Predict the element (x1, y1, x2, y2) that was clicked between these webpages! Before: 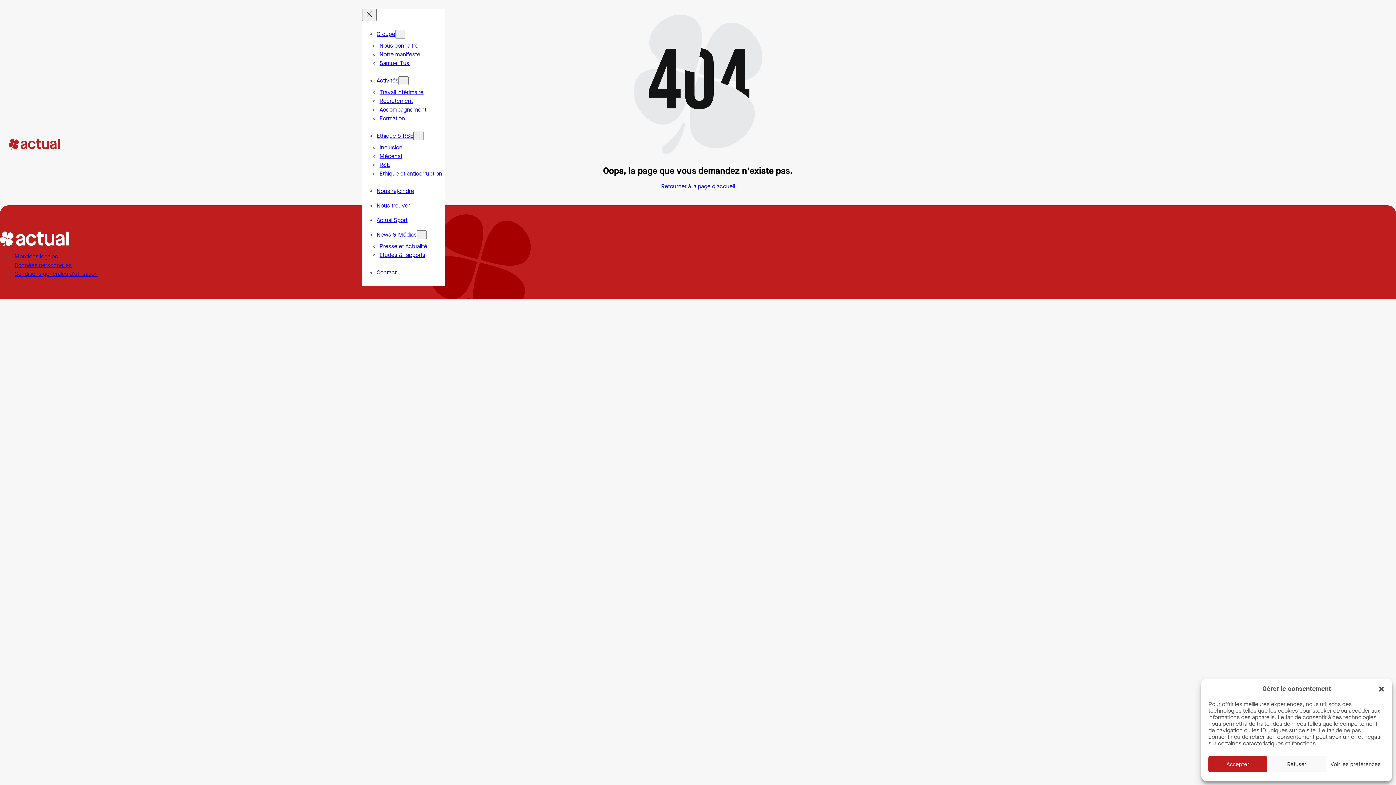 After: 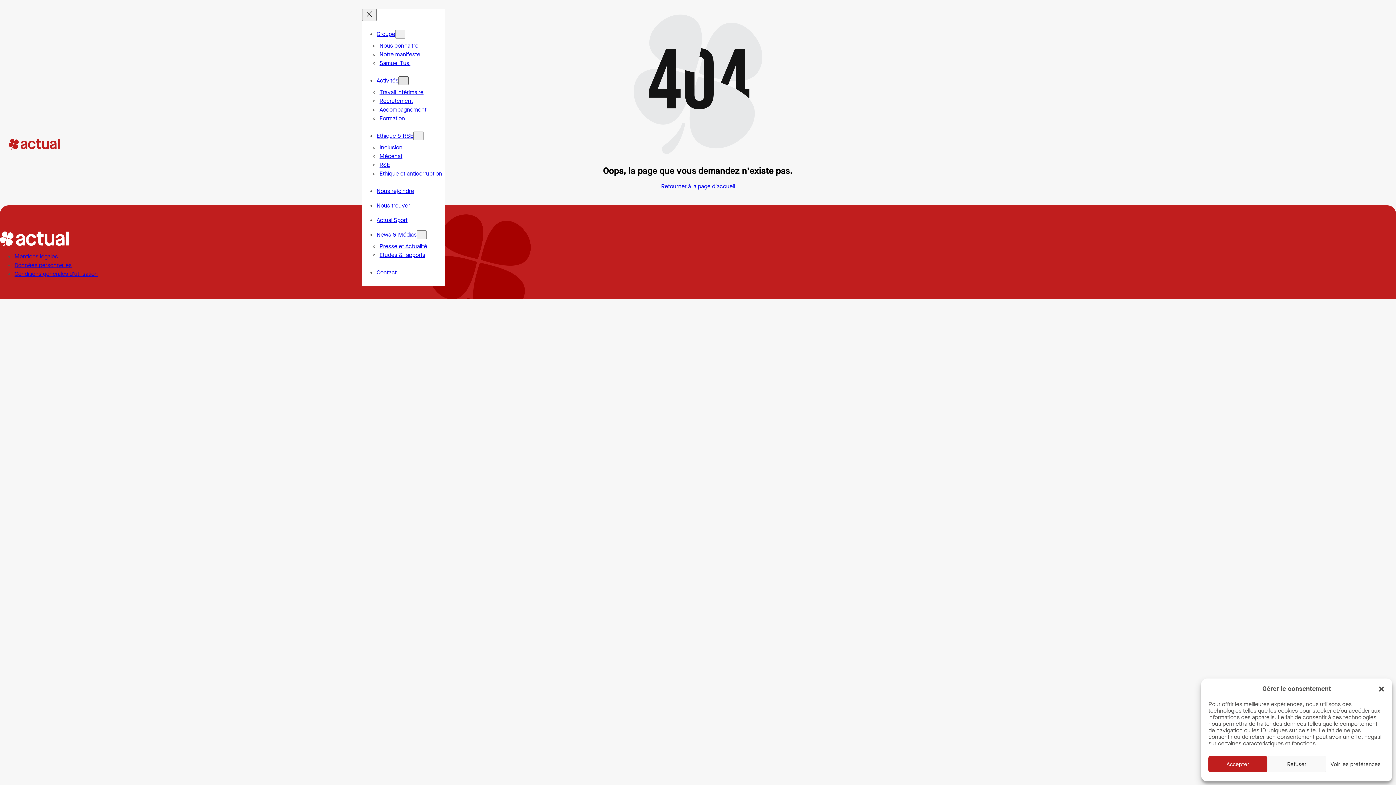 Action: bbox: (398, 76, 408, 85) label: Sous-menu Activités